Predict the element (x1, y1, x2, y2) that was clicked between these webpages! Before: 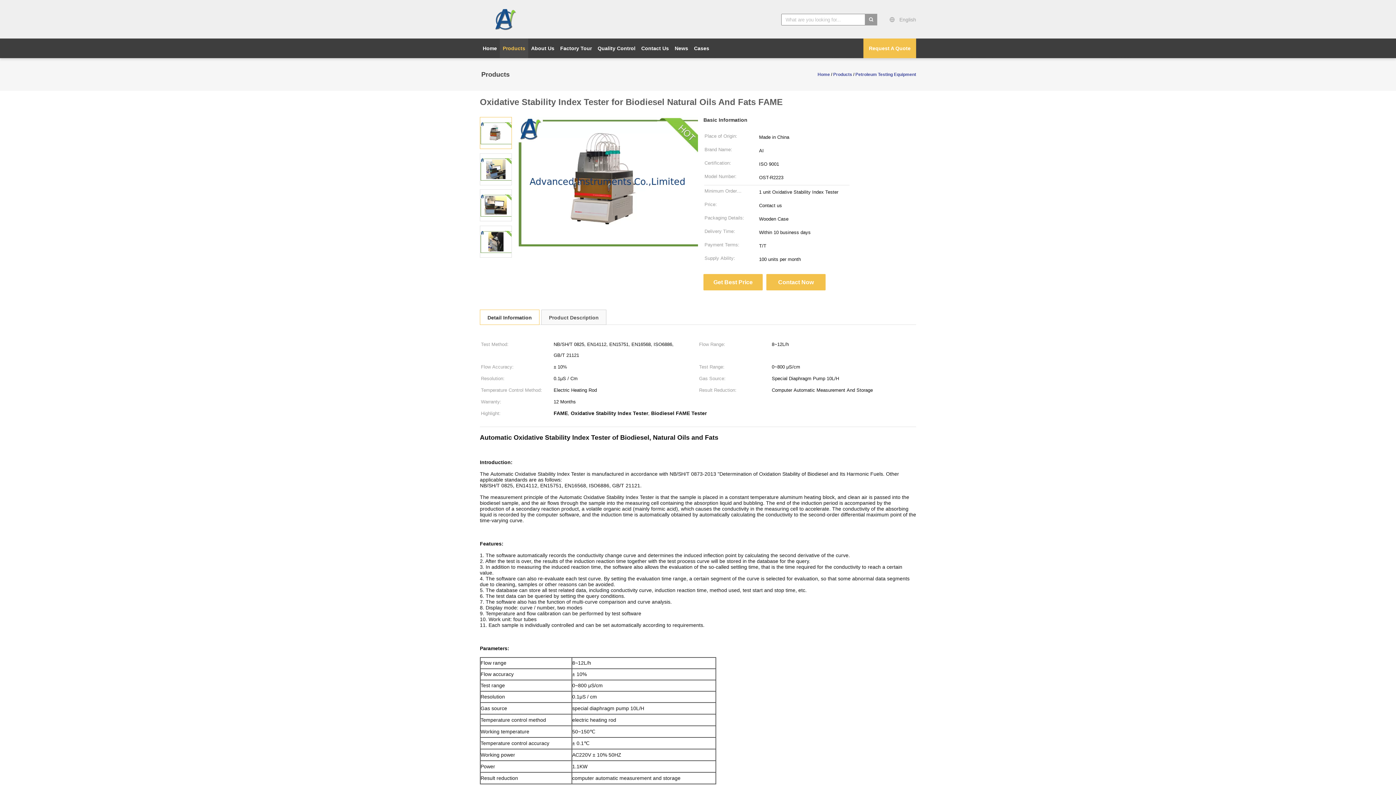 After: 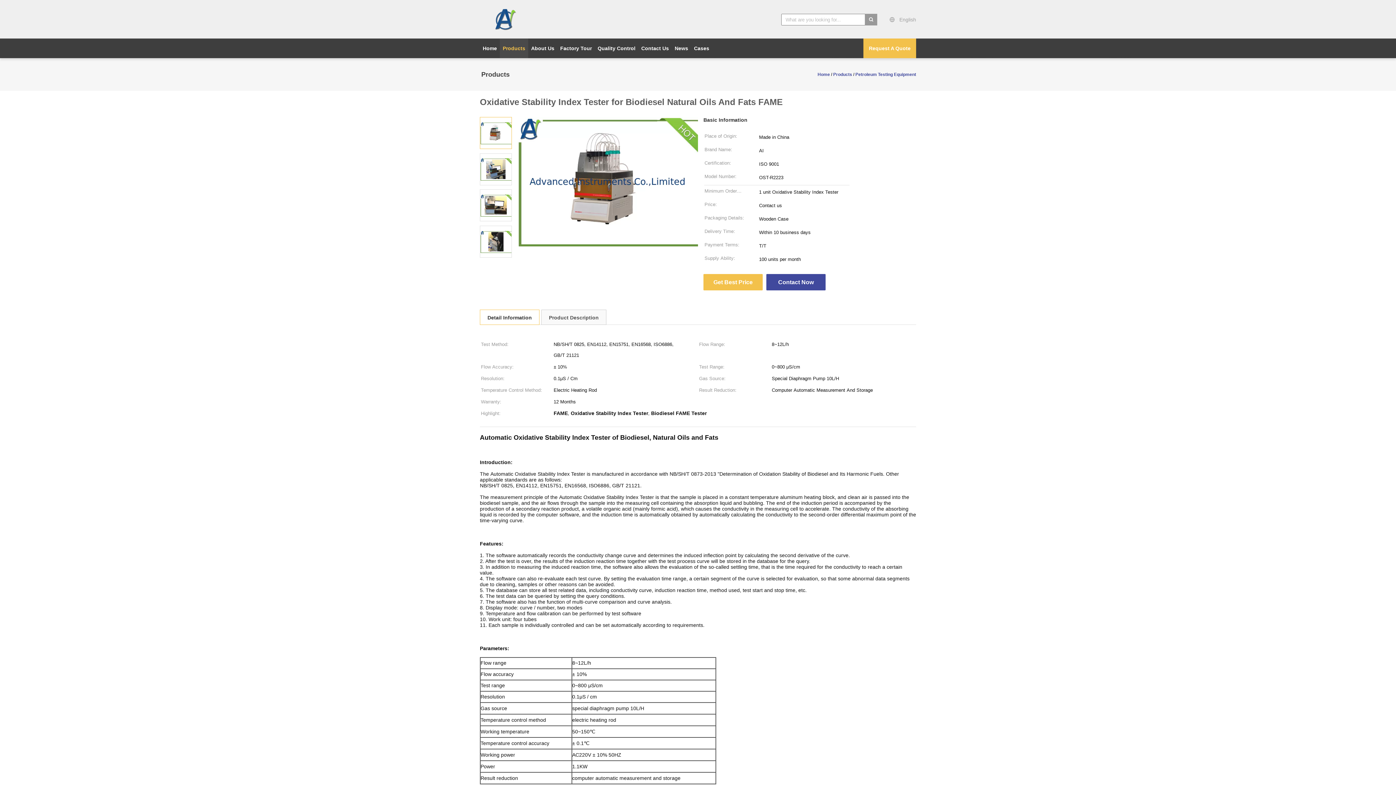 Action: bbox: (766, 274, 825, 290) label: Contact Now